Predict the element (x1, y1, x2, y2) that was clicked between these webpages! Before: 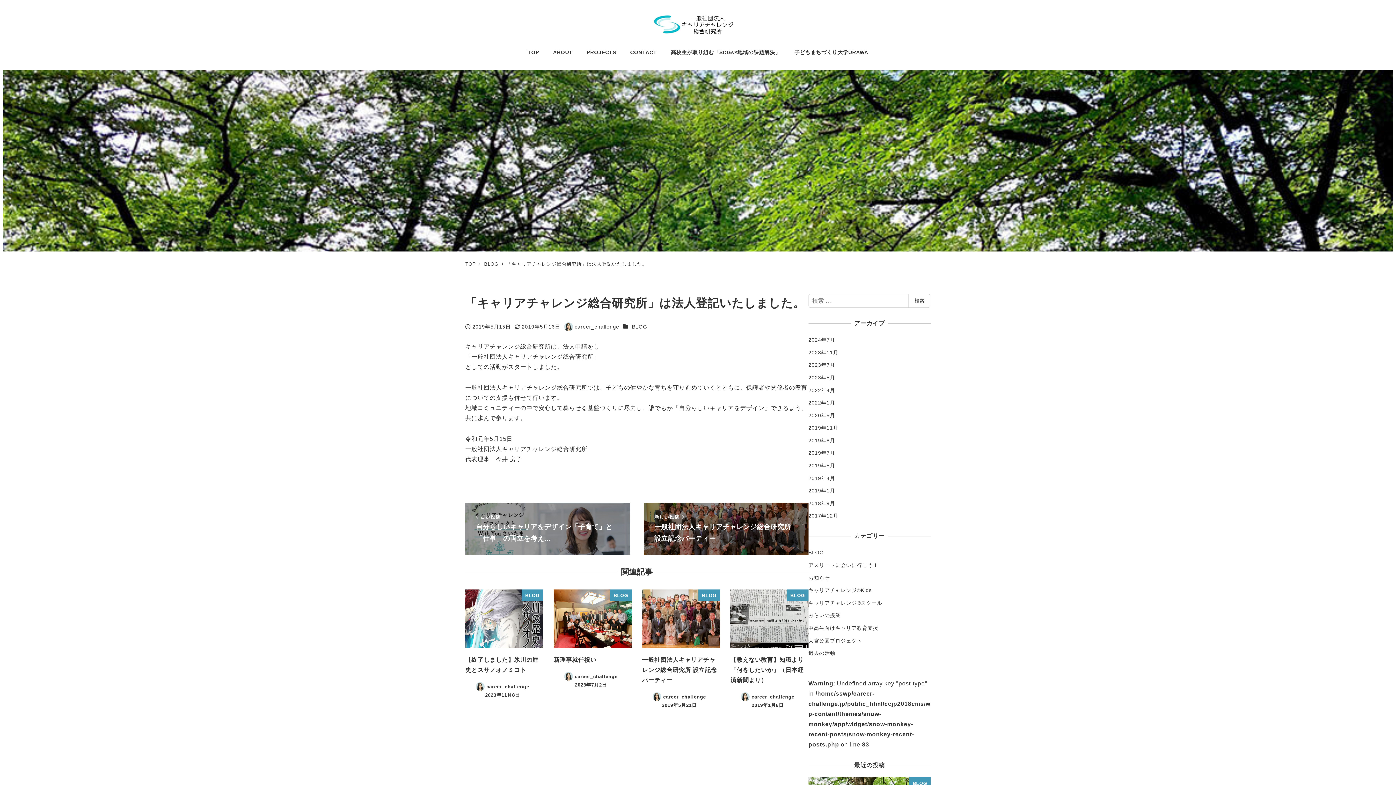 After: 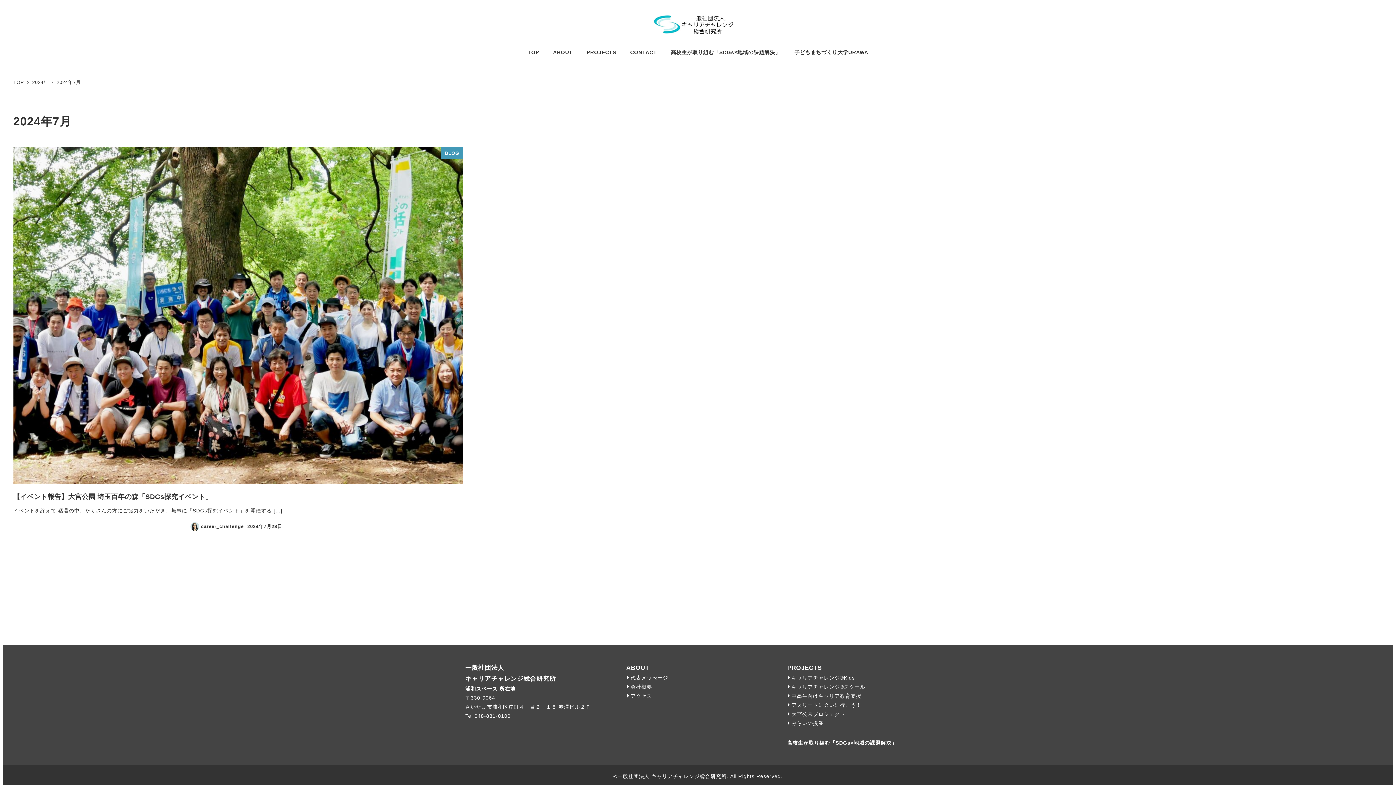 Action: label: 2024年7月 bbox: (808, 337, 835, 342)